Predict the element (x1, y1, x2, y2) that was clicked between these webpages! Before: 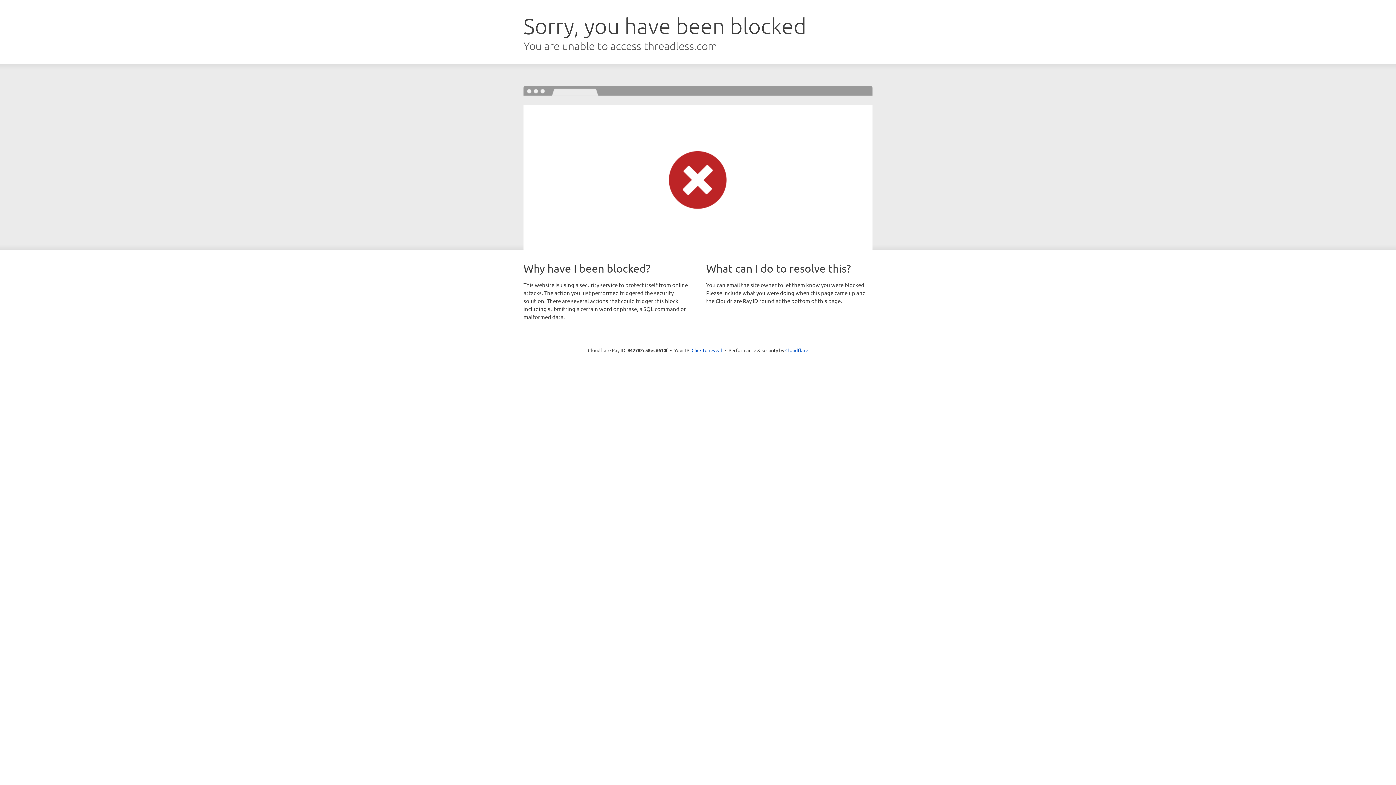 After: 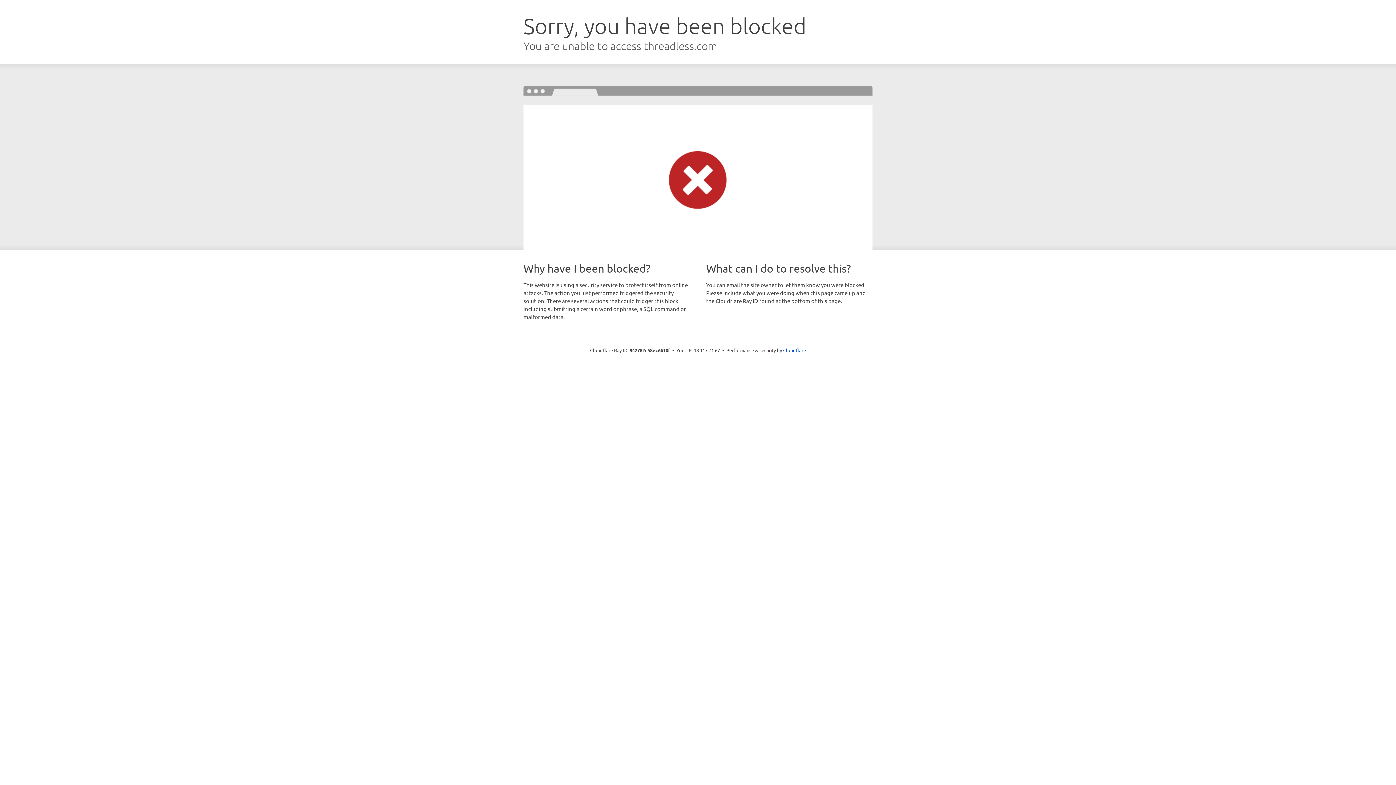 Action: bbox: (691, 346, 722, 353) label: Click to reveal